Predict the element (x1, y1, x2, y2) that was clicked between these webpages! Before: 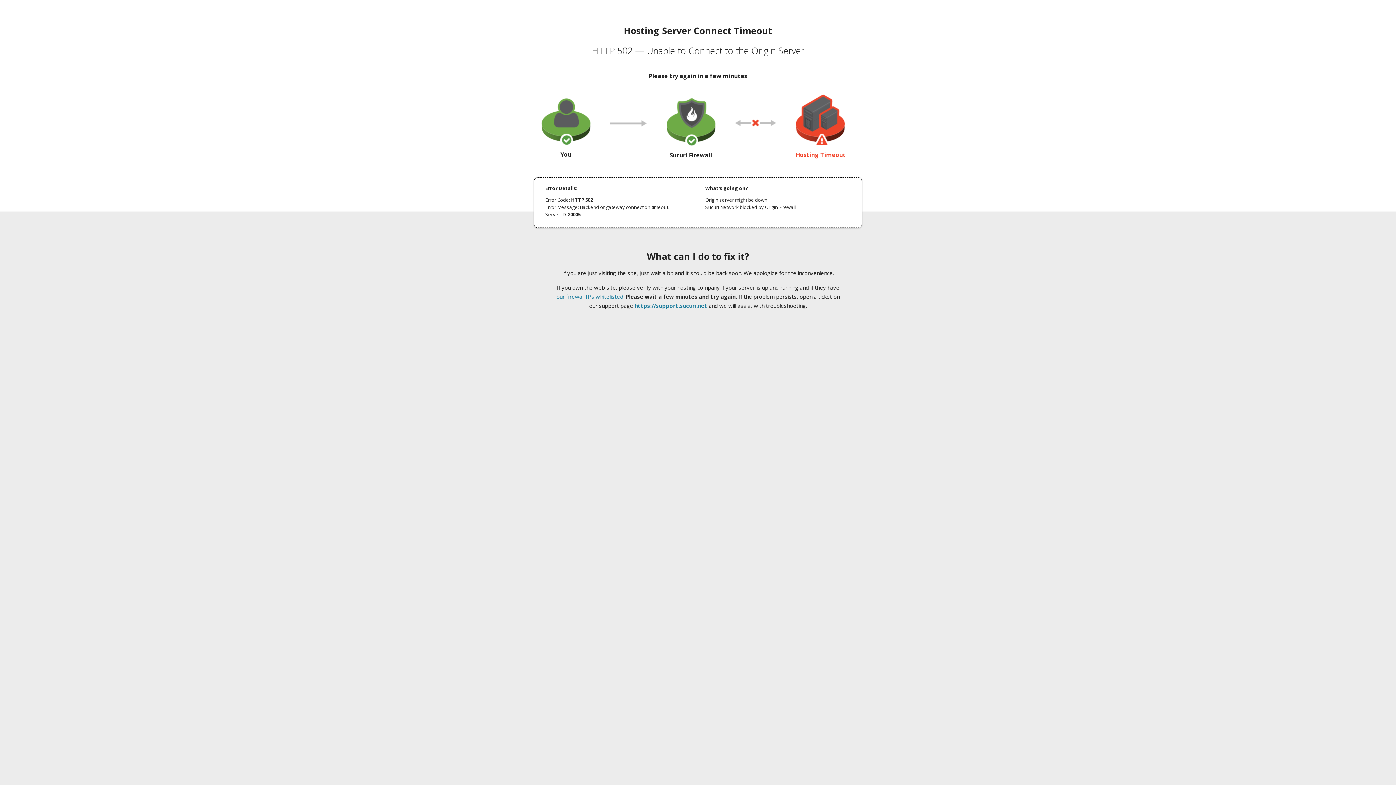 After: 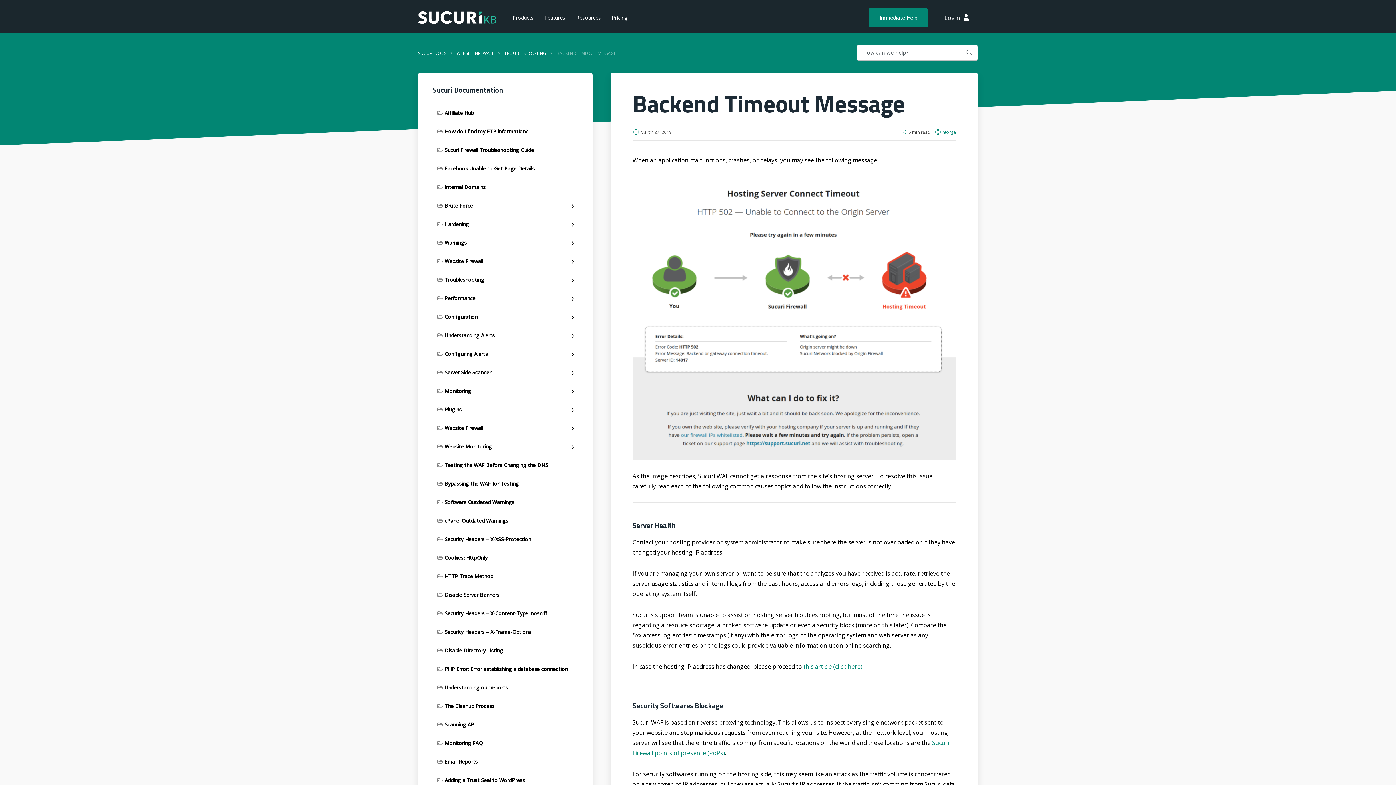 Action: bbox: (556, 293, 623, 300) label: our firewall IPs whitelisted